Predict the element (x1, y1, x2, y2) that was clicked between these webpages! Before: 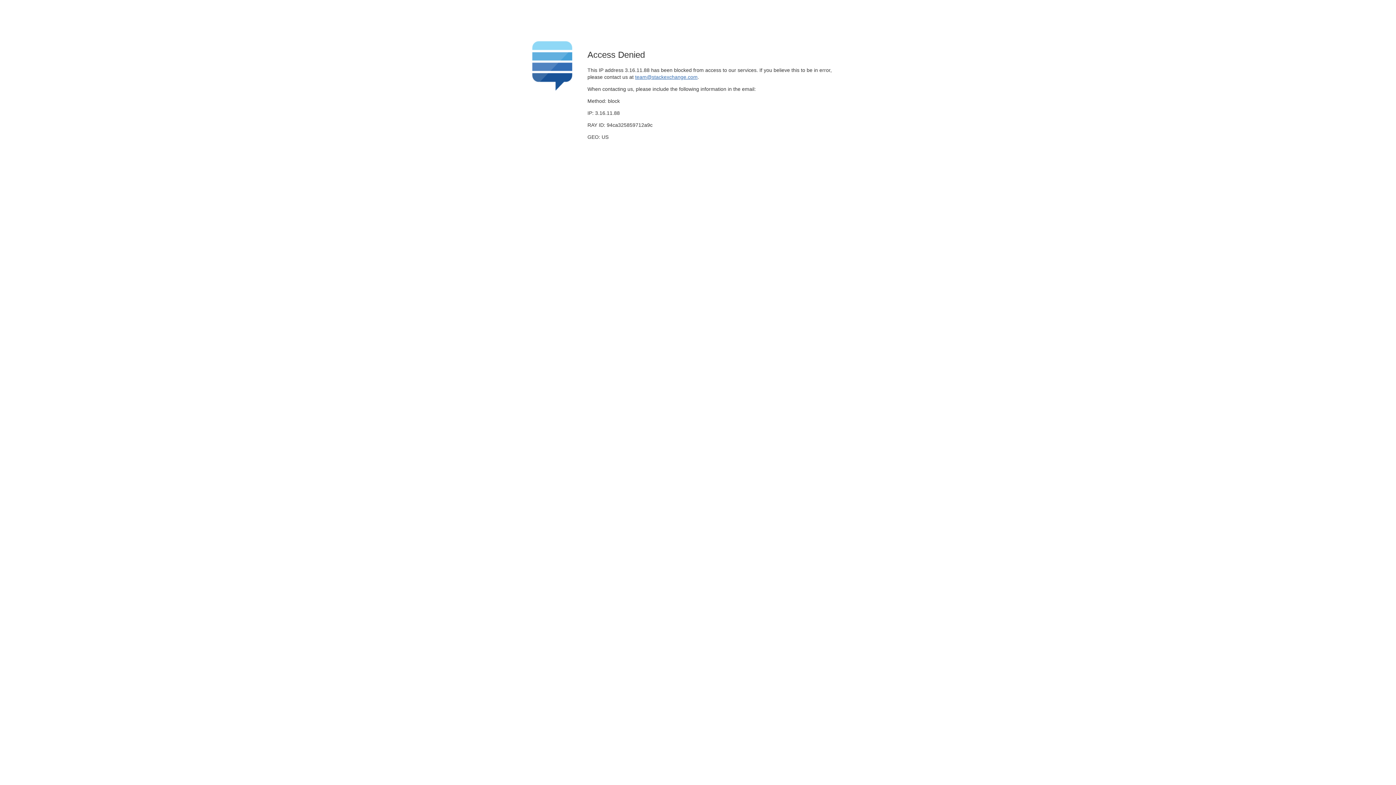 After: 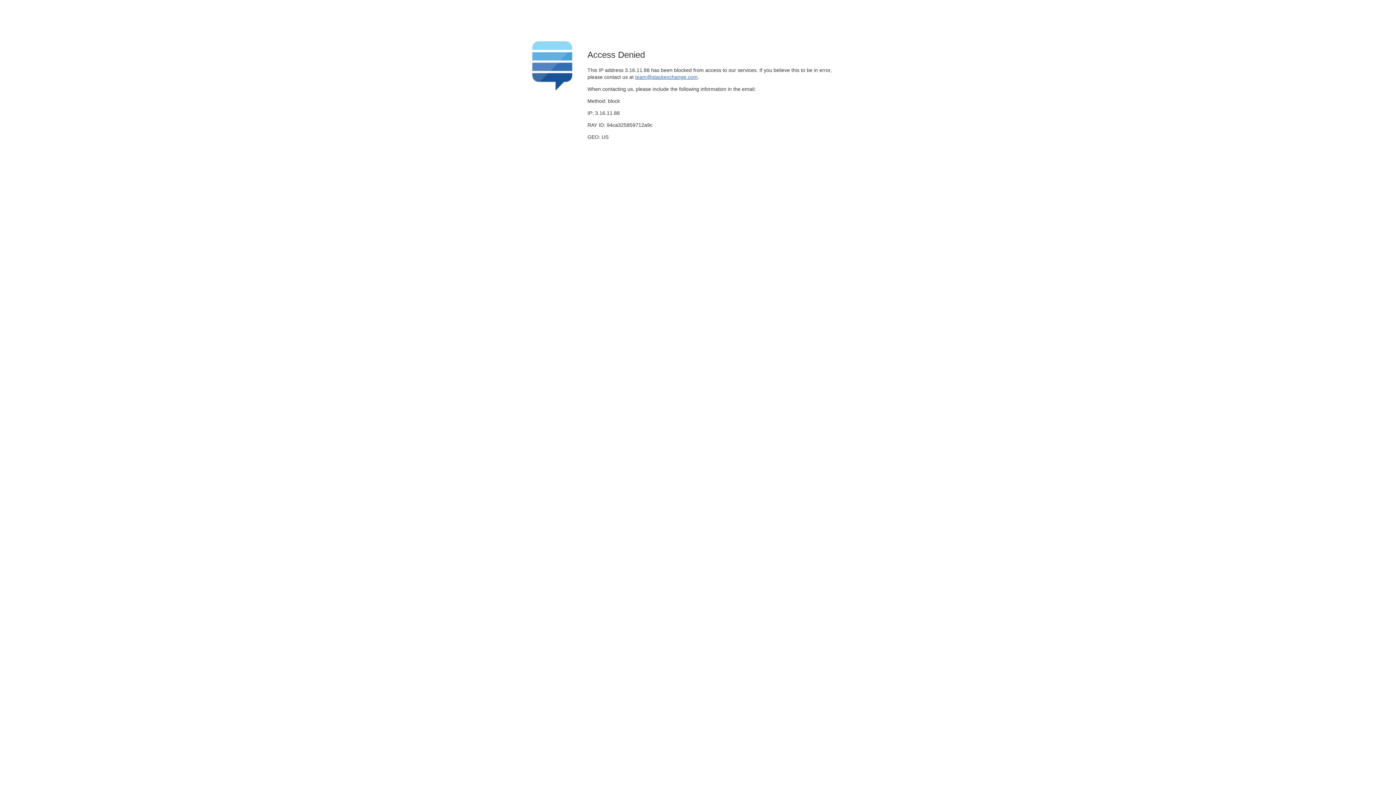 Action: label: team@stackexchange.com bbox: (635, 74, 697, 79)